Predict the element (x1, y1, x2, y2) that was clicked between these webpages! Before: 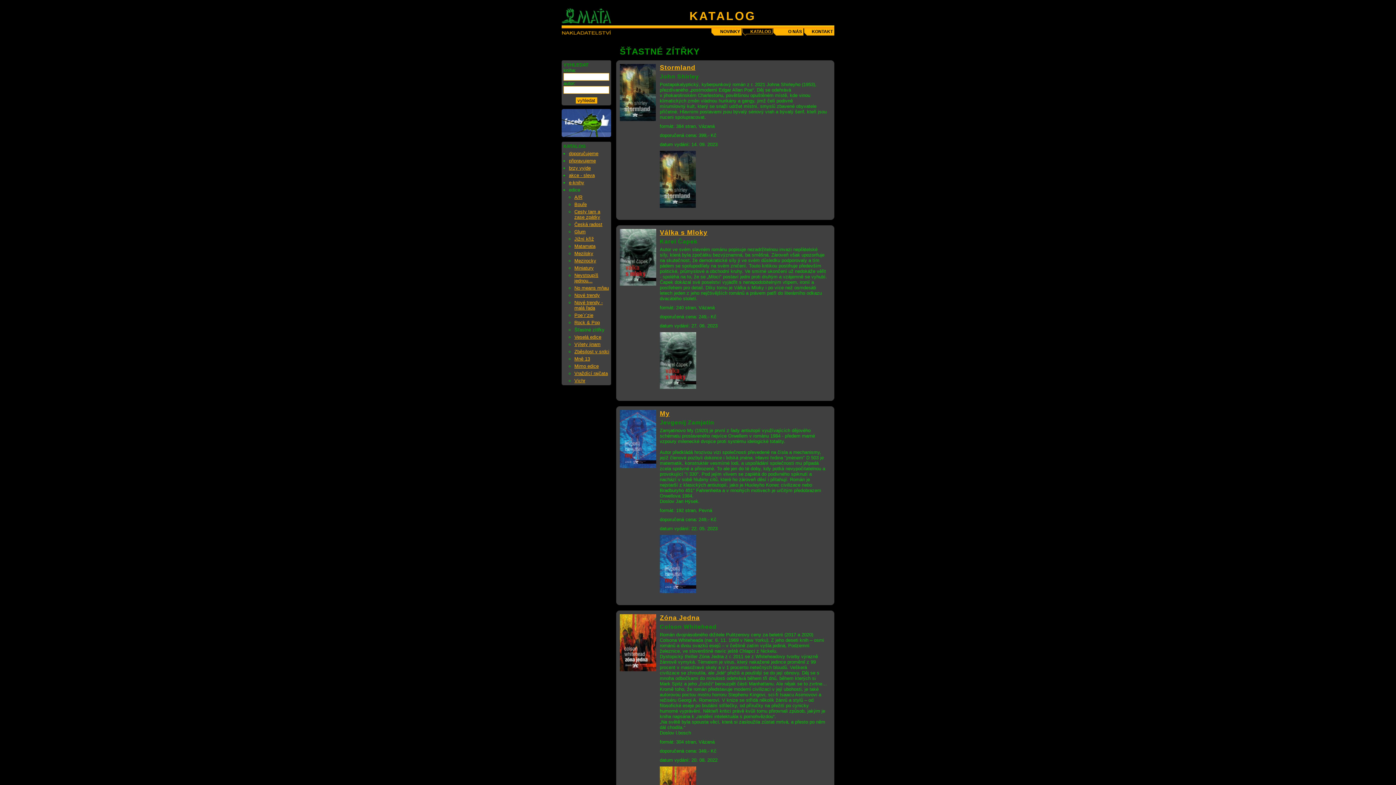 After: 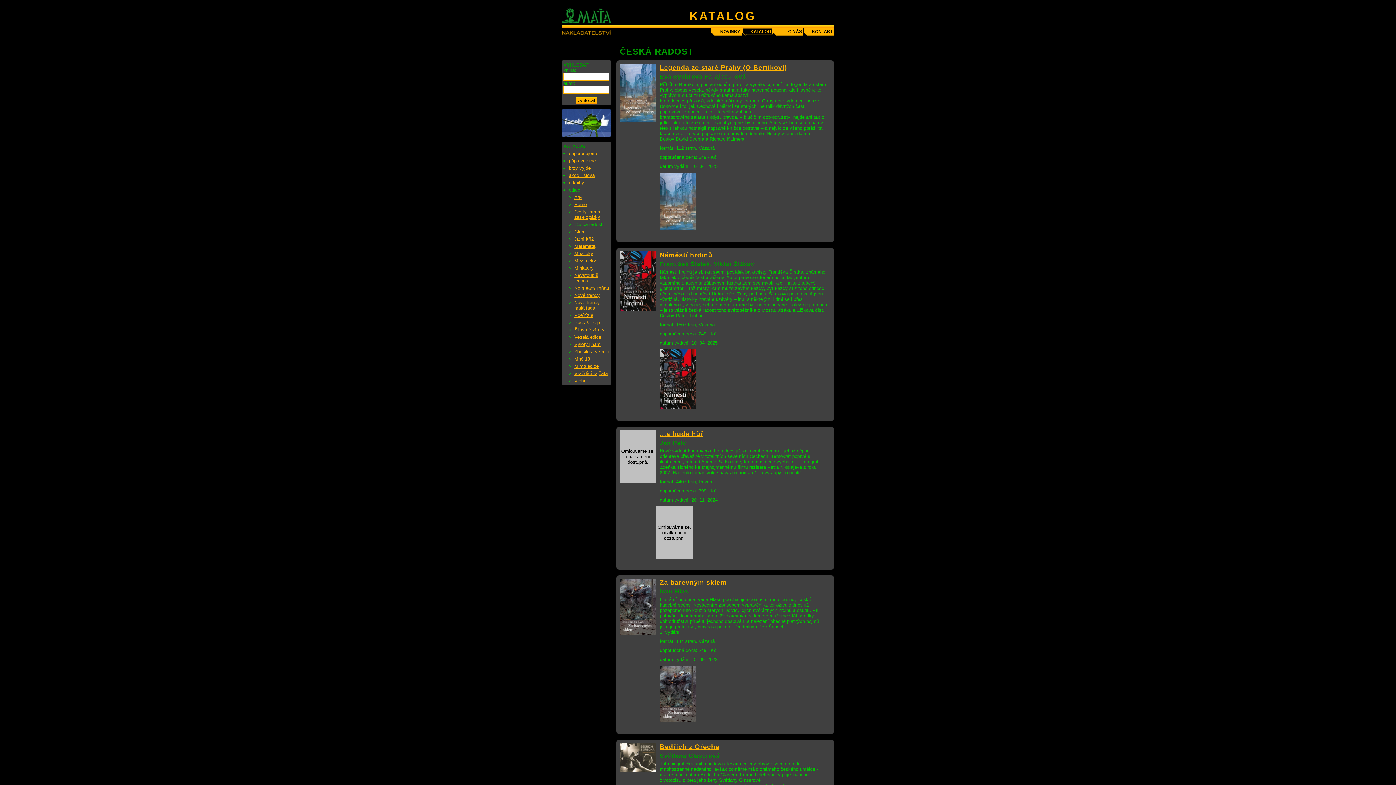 Action: label: Česká radost bbox: (574, 221, 602, 227)